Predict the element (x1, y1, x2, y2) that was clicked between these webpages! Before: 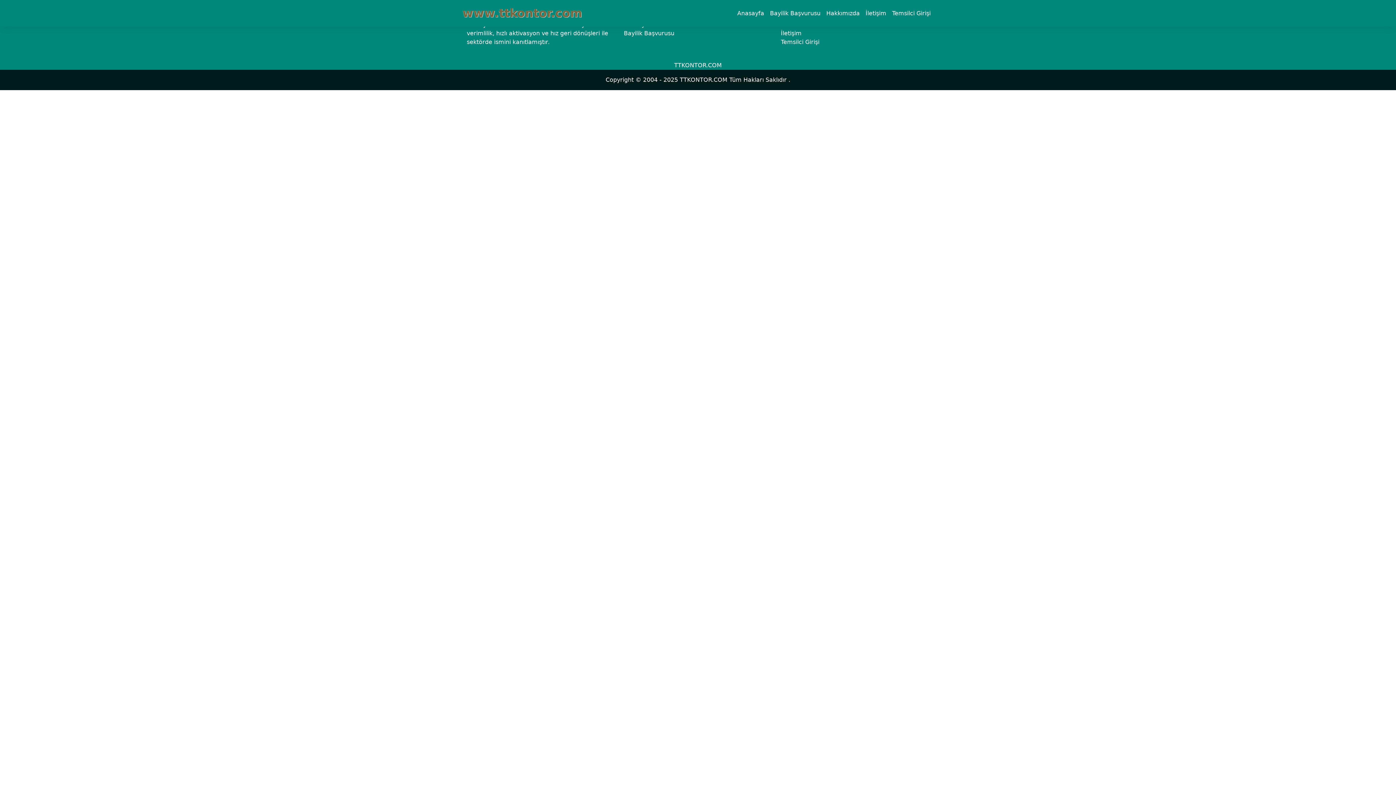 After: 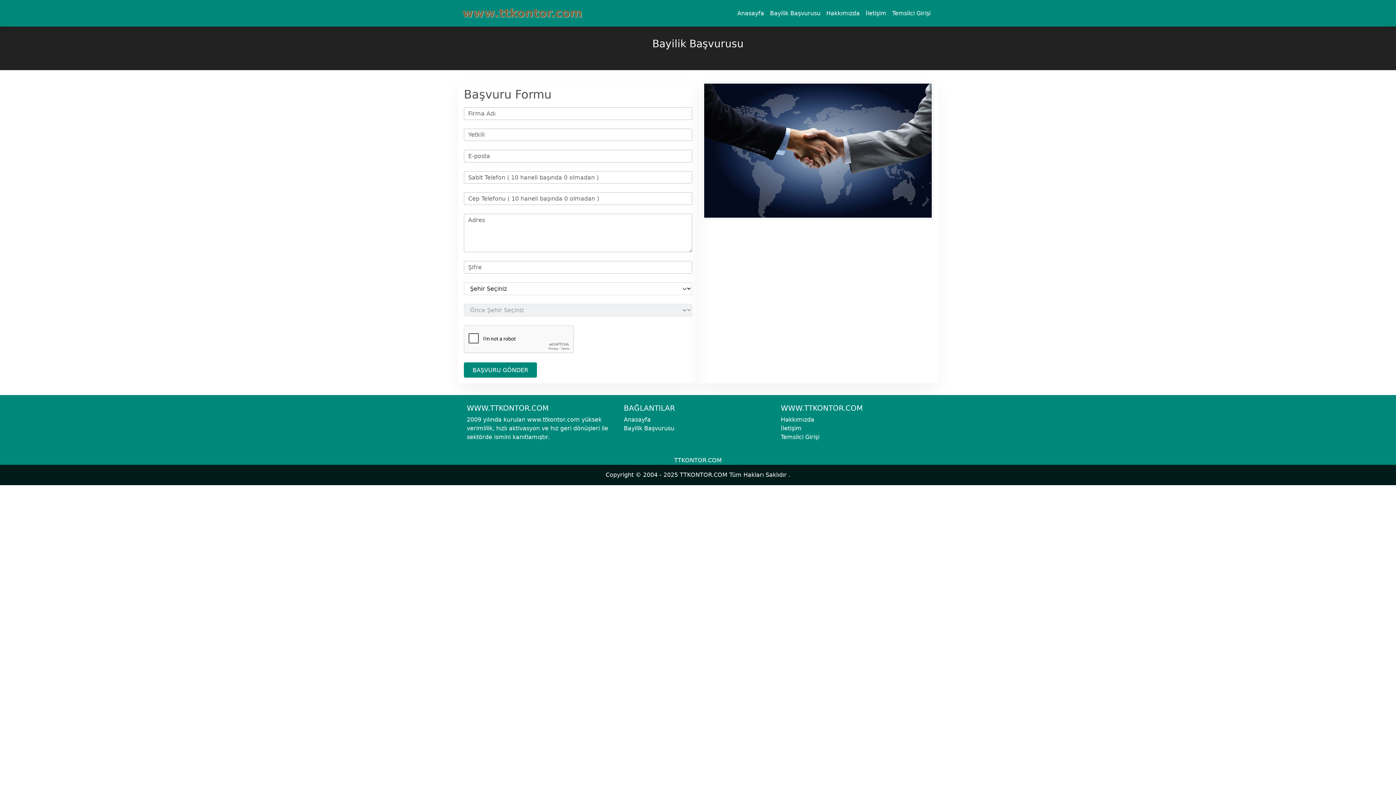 Action: label: Bayilik Başvurusu bbox: (767, 6, 823, 20)